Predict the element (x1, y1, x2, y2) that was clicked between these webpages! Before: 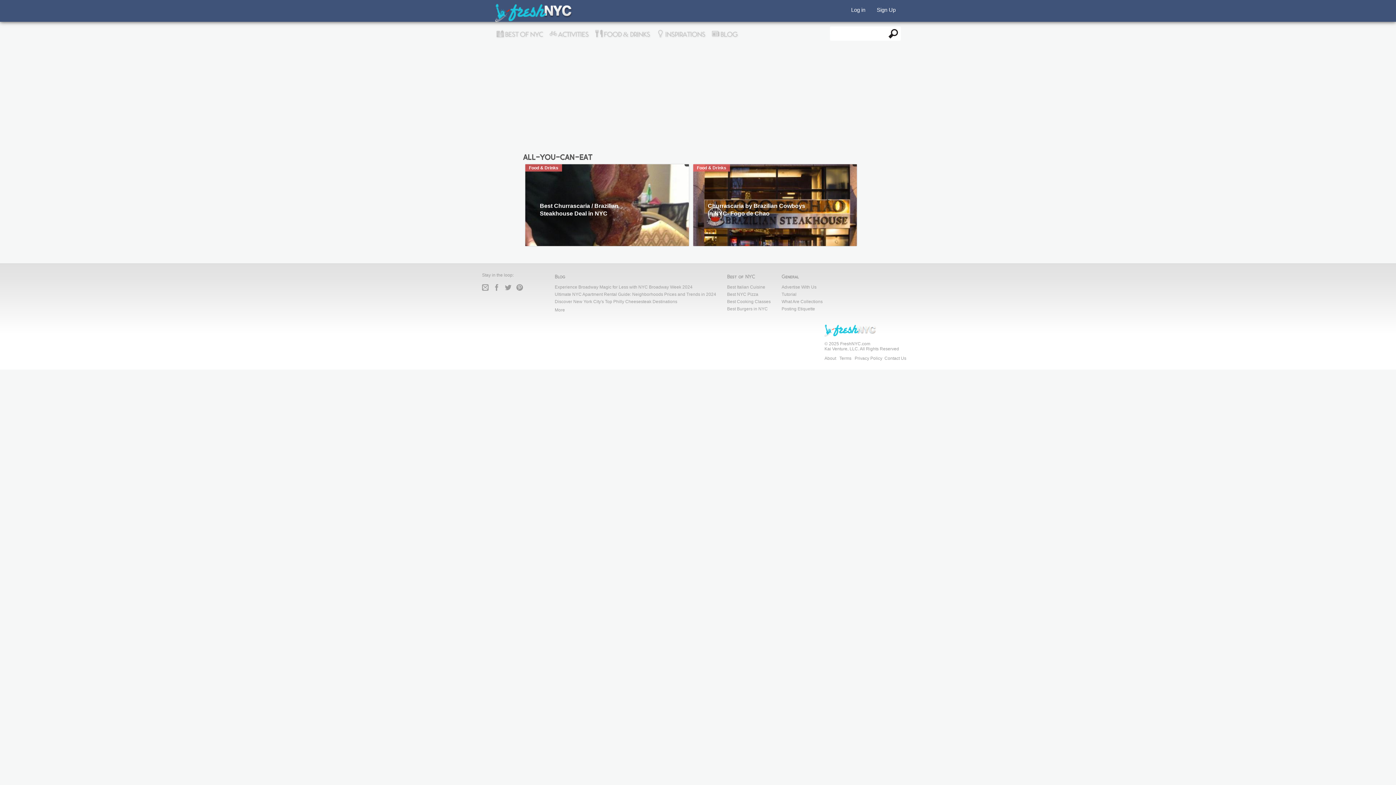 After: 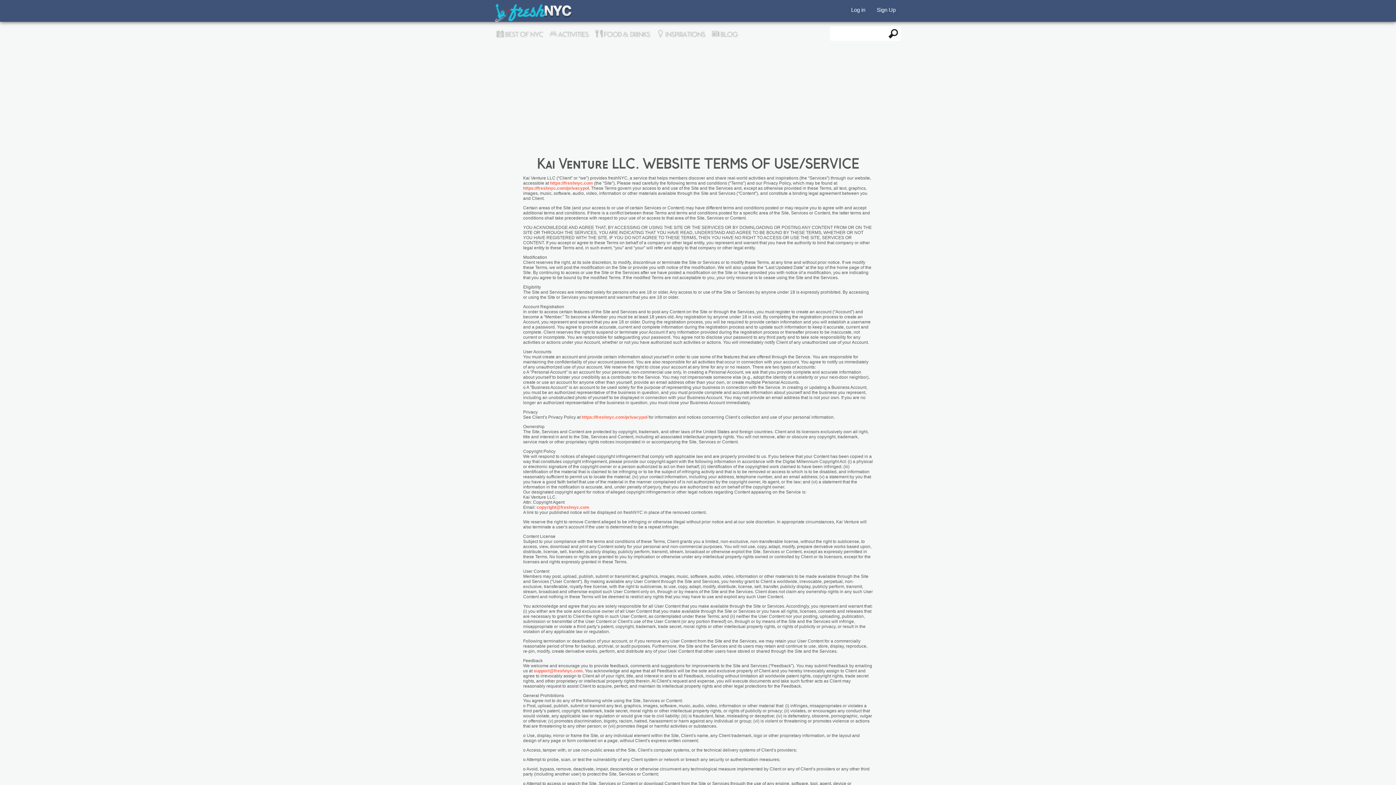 Action: bbox: (839, 355, 851, 360) label: Terms